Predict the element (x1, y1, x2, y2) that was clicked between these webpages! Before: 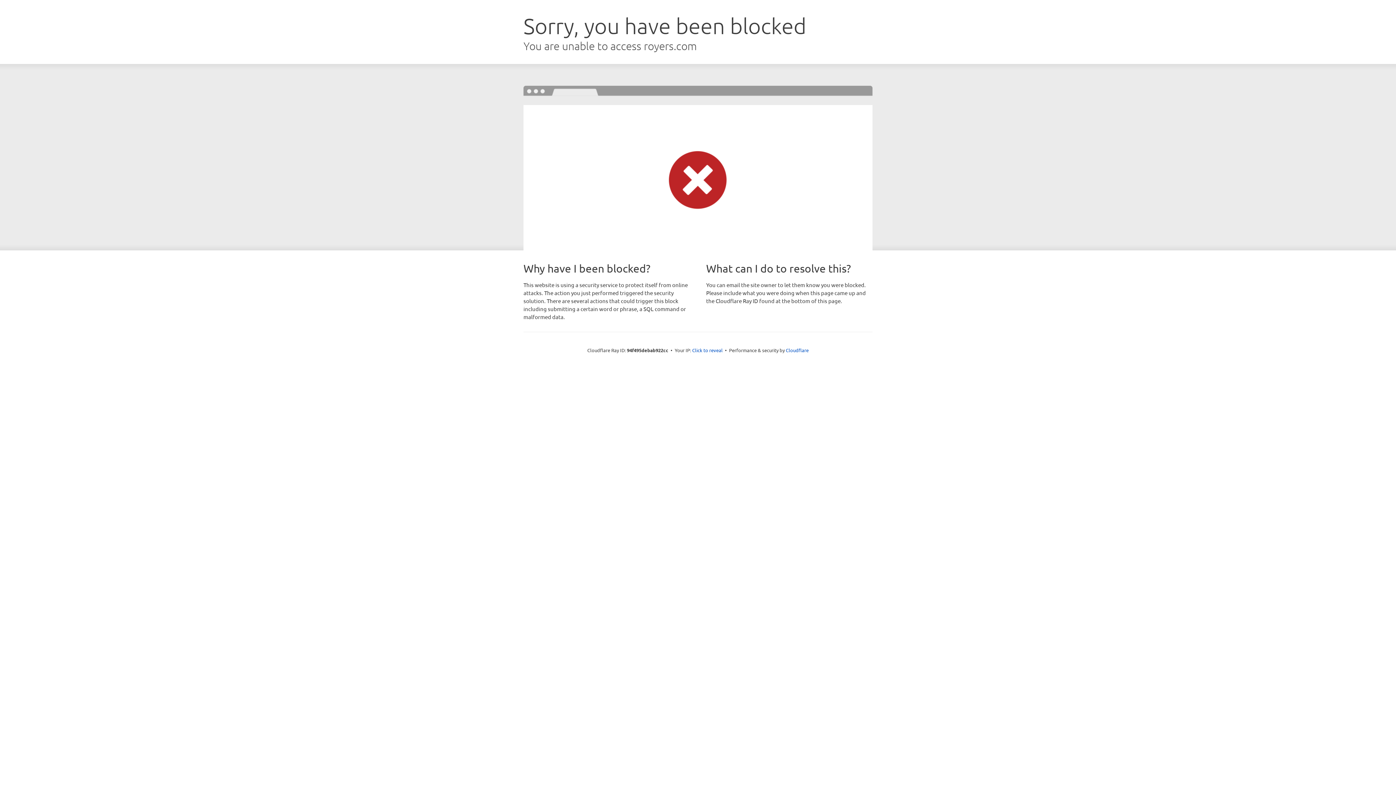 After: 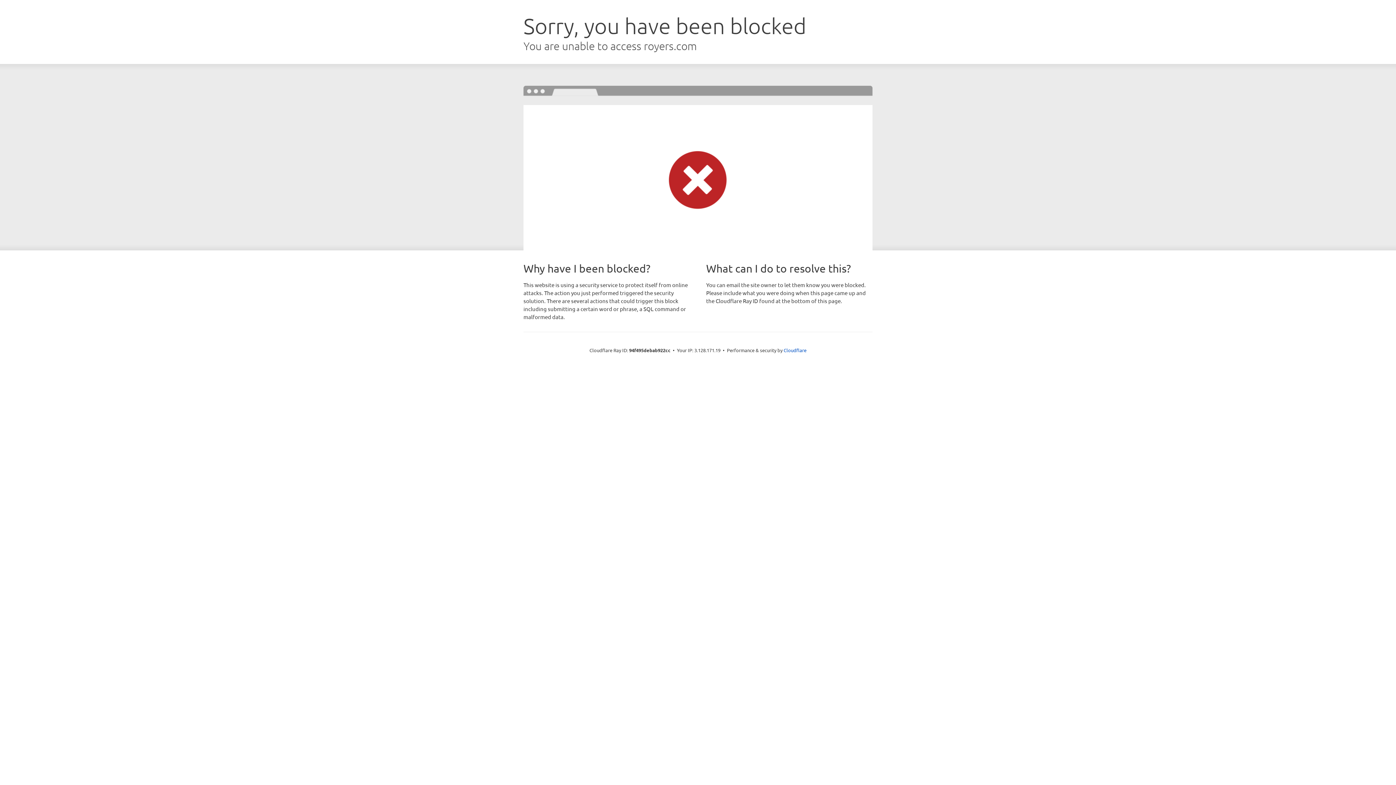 Action: label: Click to reveal bbox: (692, 346, 722, 353)